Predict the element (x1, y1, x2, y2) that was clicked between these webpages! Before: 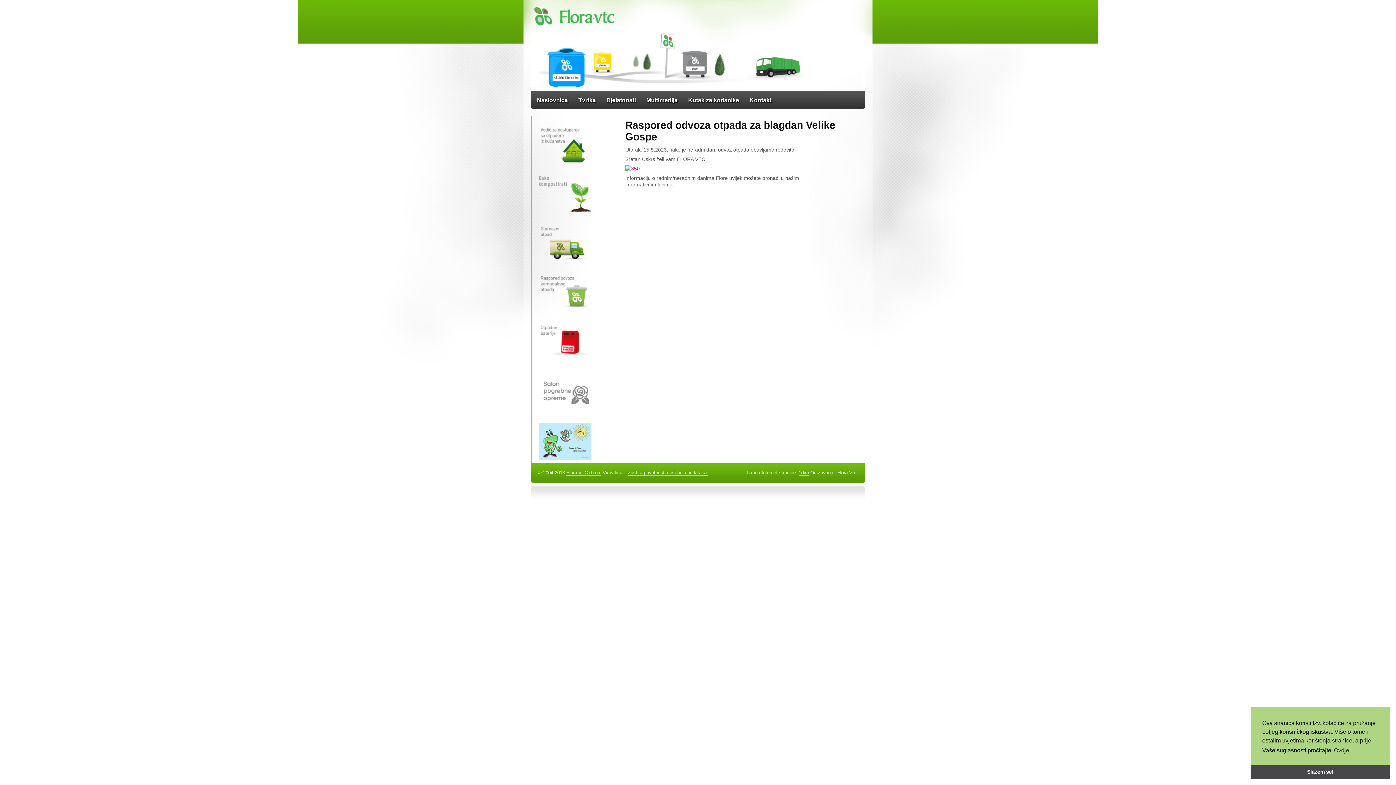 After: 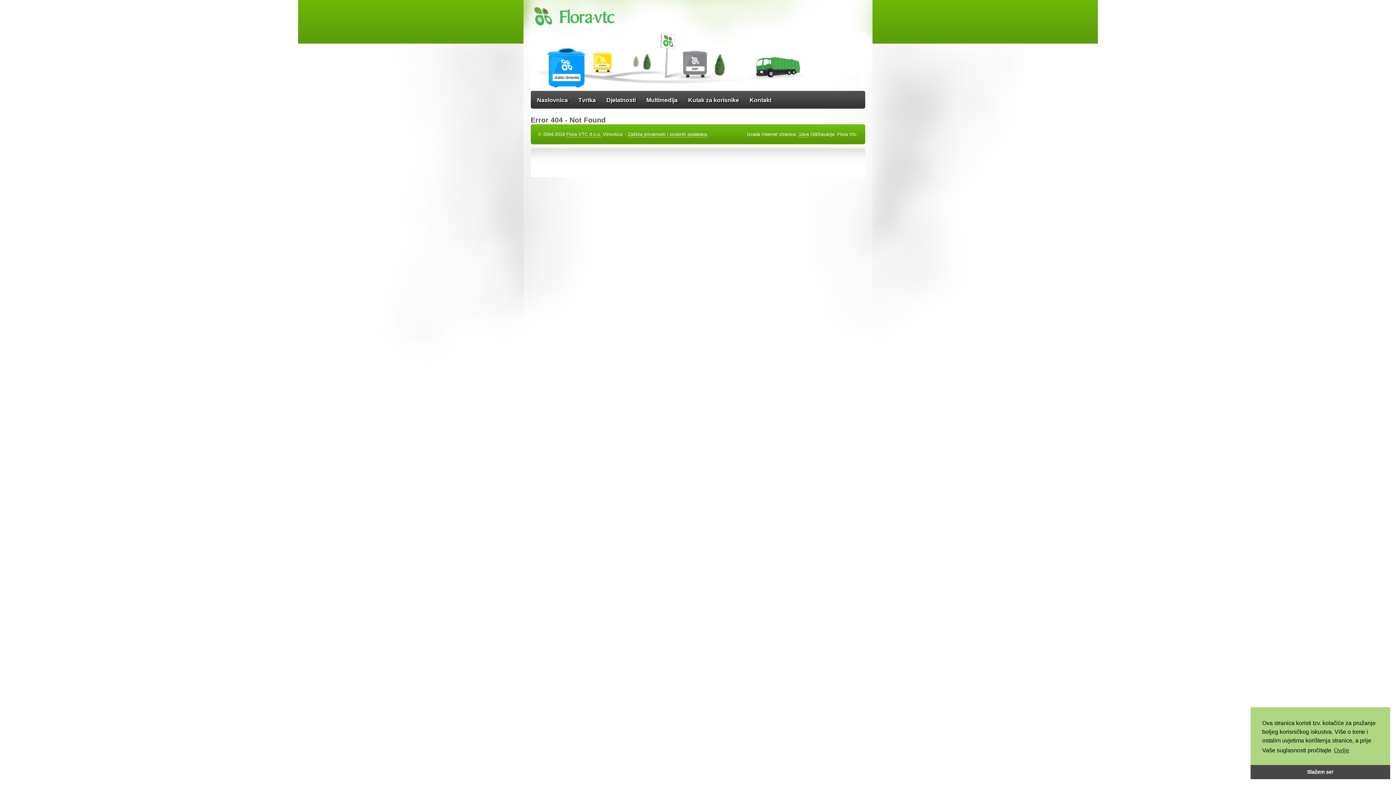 Action: bbox: (625, 165, 640, 171)